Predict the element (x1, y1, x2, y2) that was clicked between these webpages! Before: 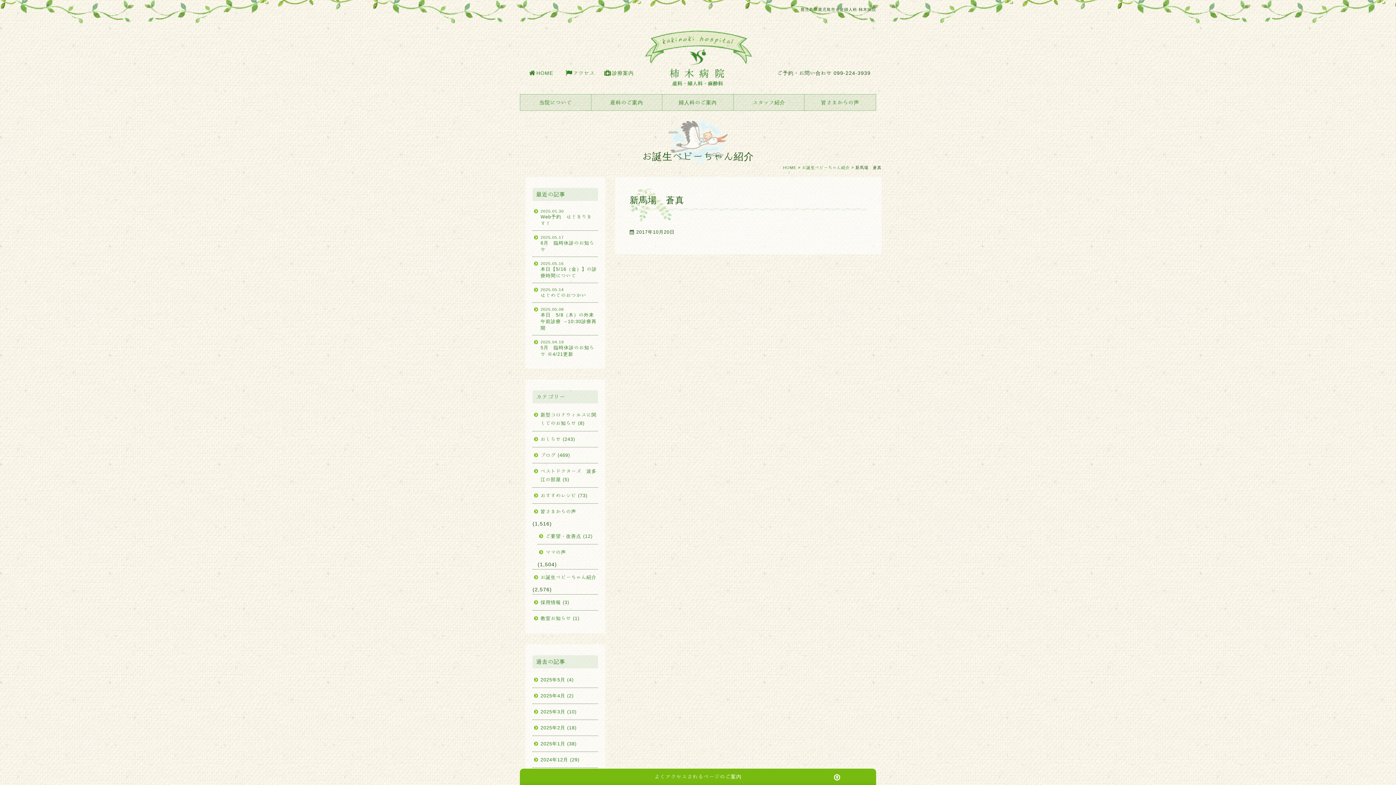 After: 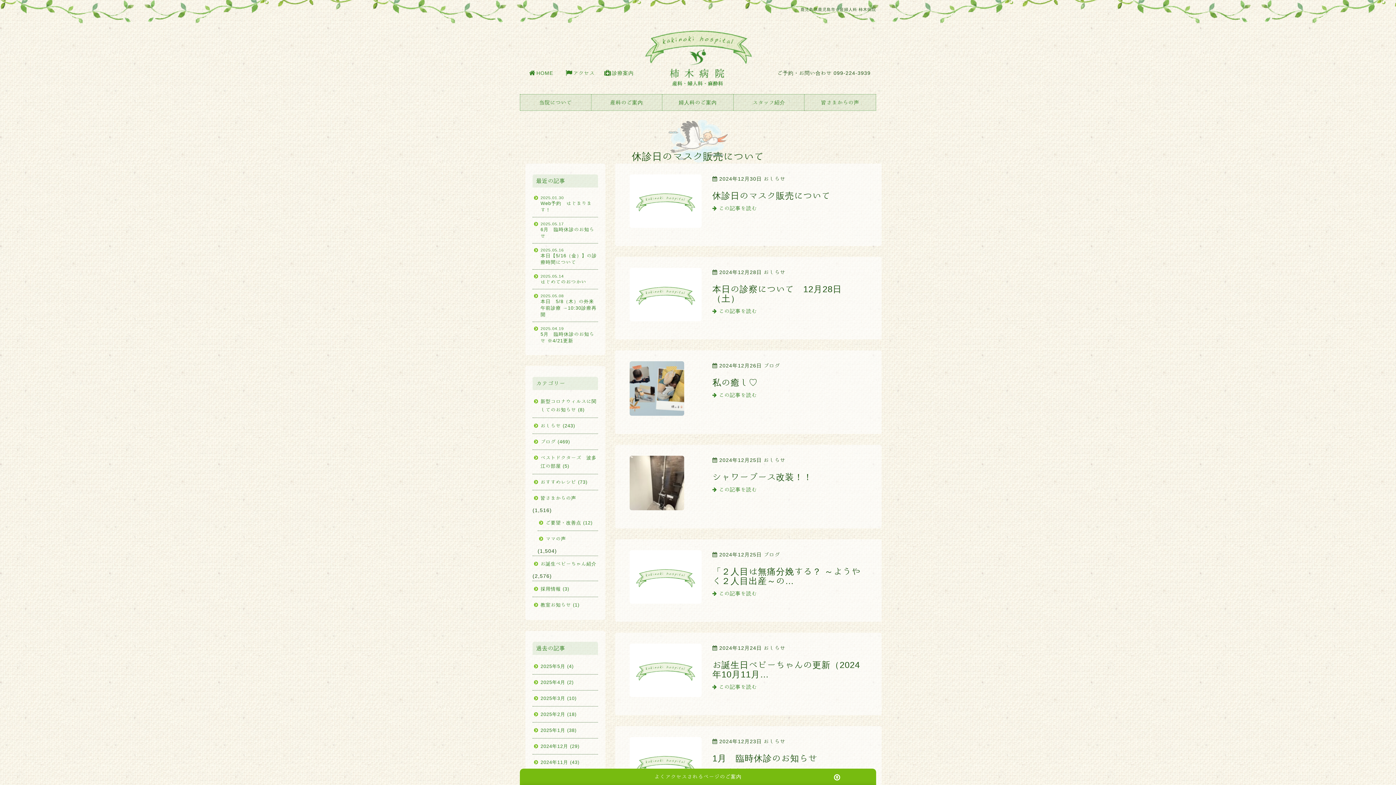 Action: label: 2024年12月 (29) bbox: (532, 752, 598, 768)